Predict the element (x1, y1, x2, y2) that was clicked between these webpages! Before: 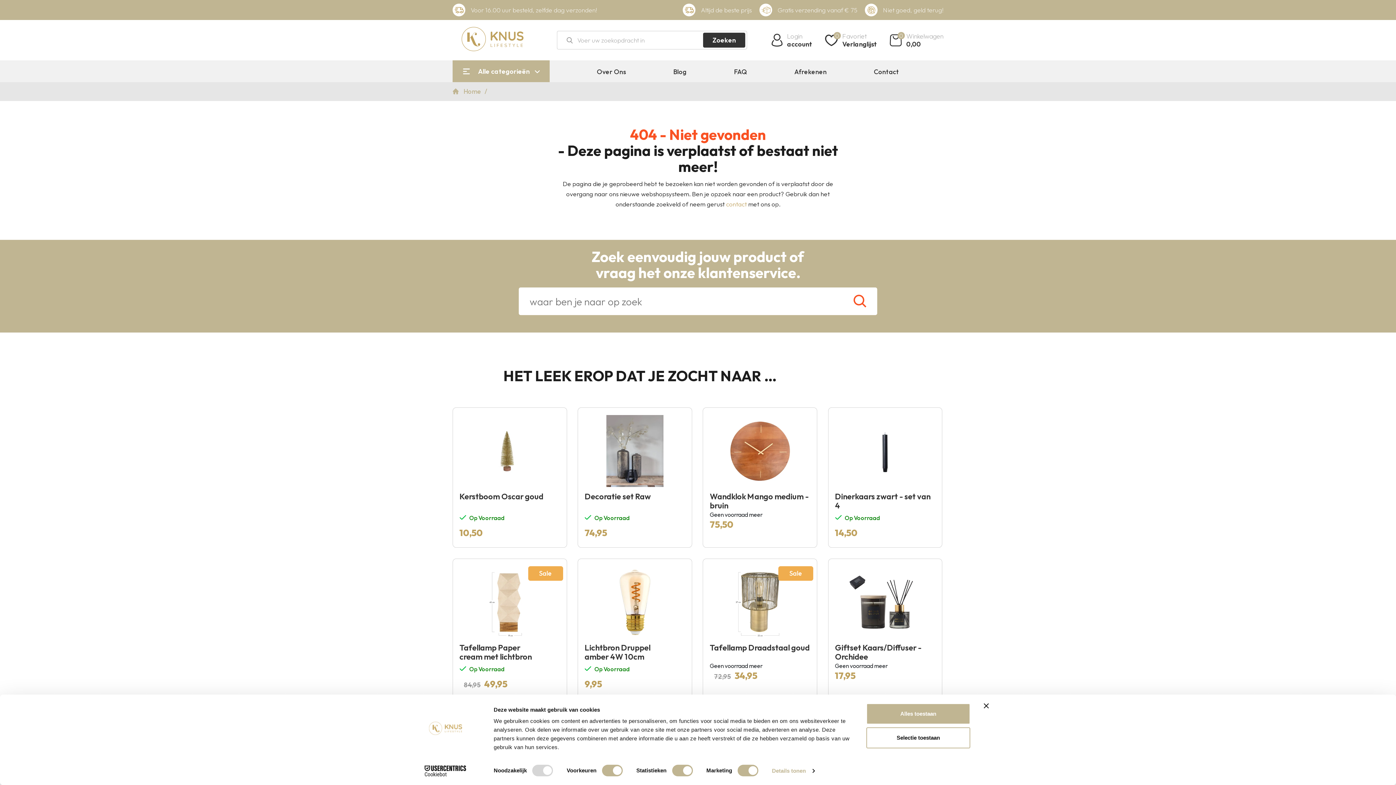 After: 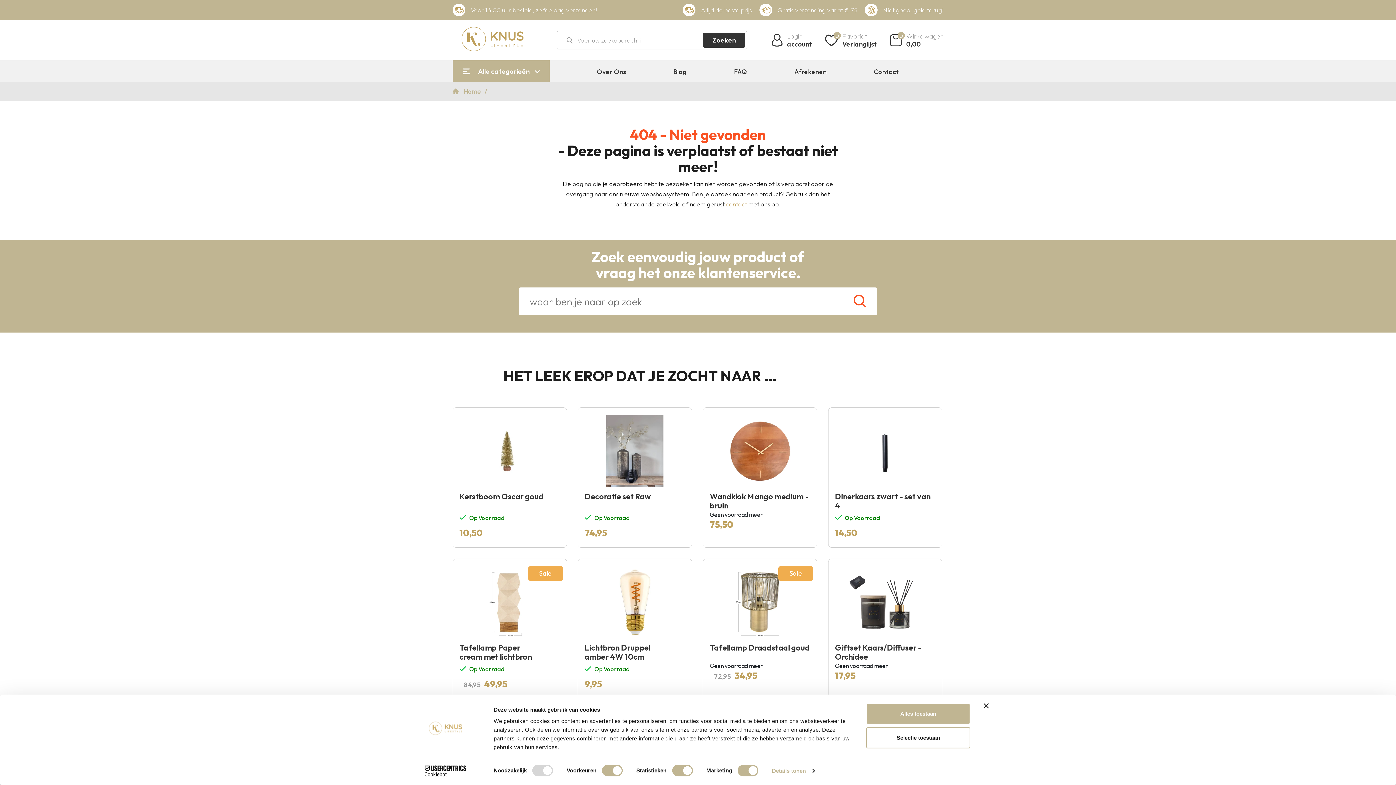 Action: bbox: (726, 199, 747, 209) label: contact